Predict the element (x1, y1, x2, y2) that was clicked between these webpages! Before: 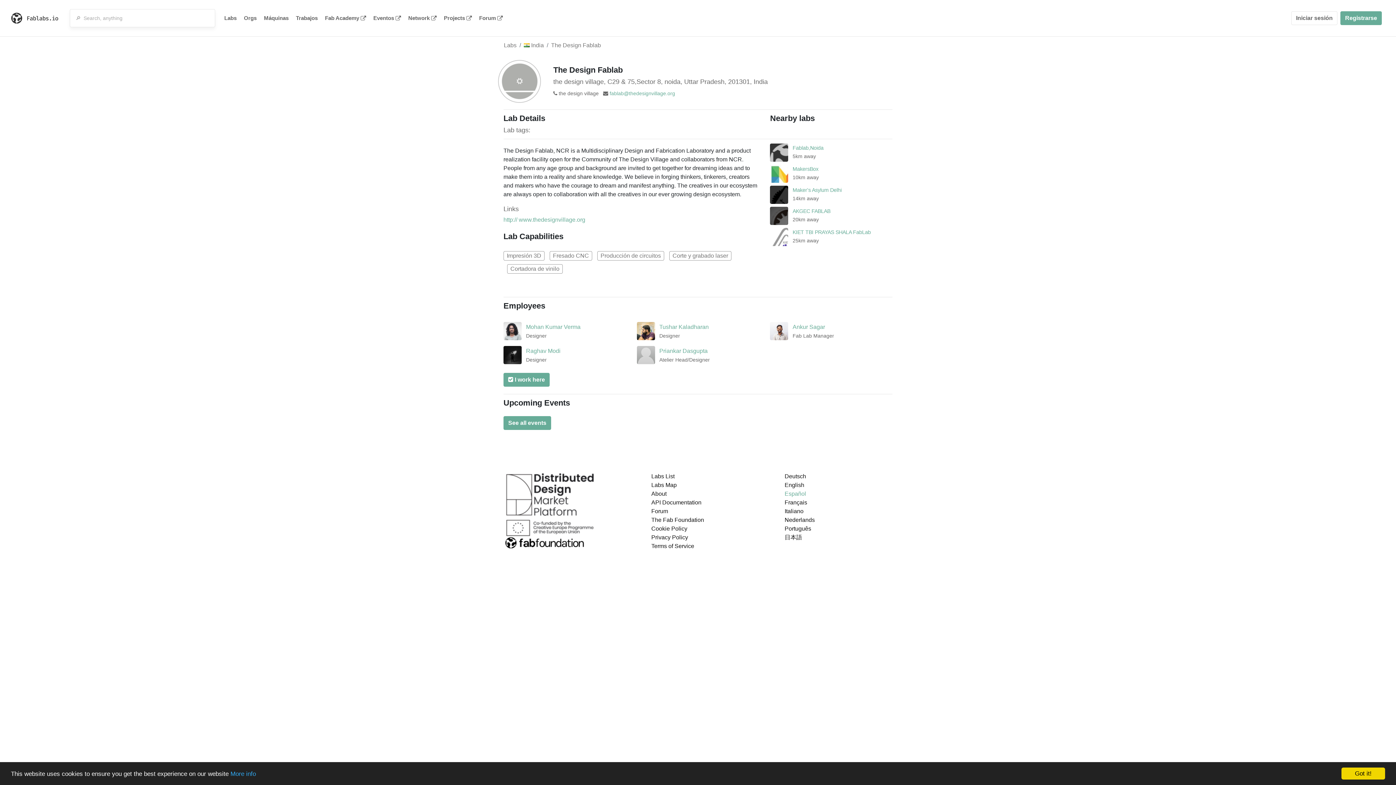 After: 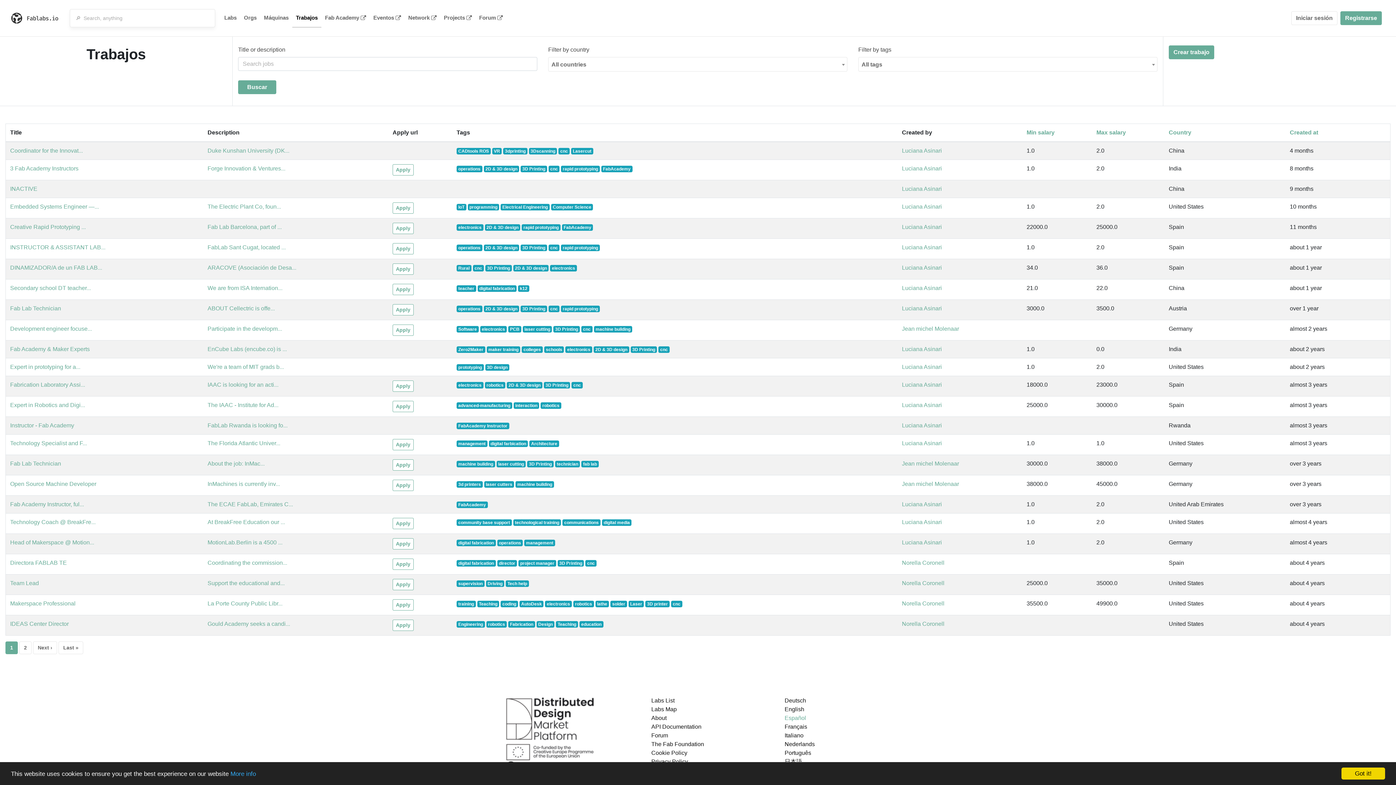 Action: bbox: (292, 9, 321, 27) label: Trabajos